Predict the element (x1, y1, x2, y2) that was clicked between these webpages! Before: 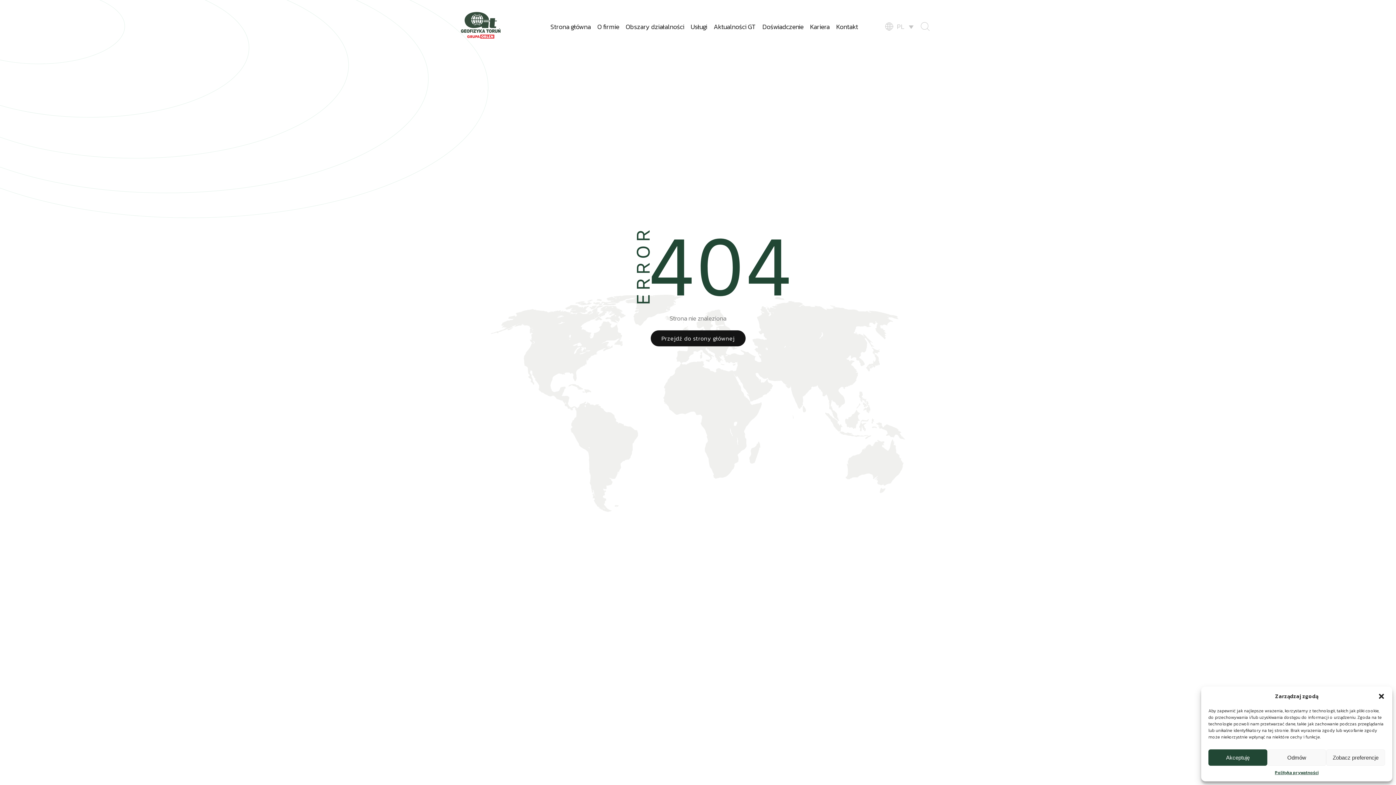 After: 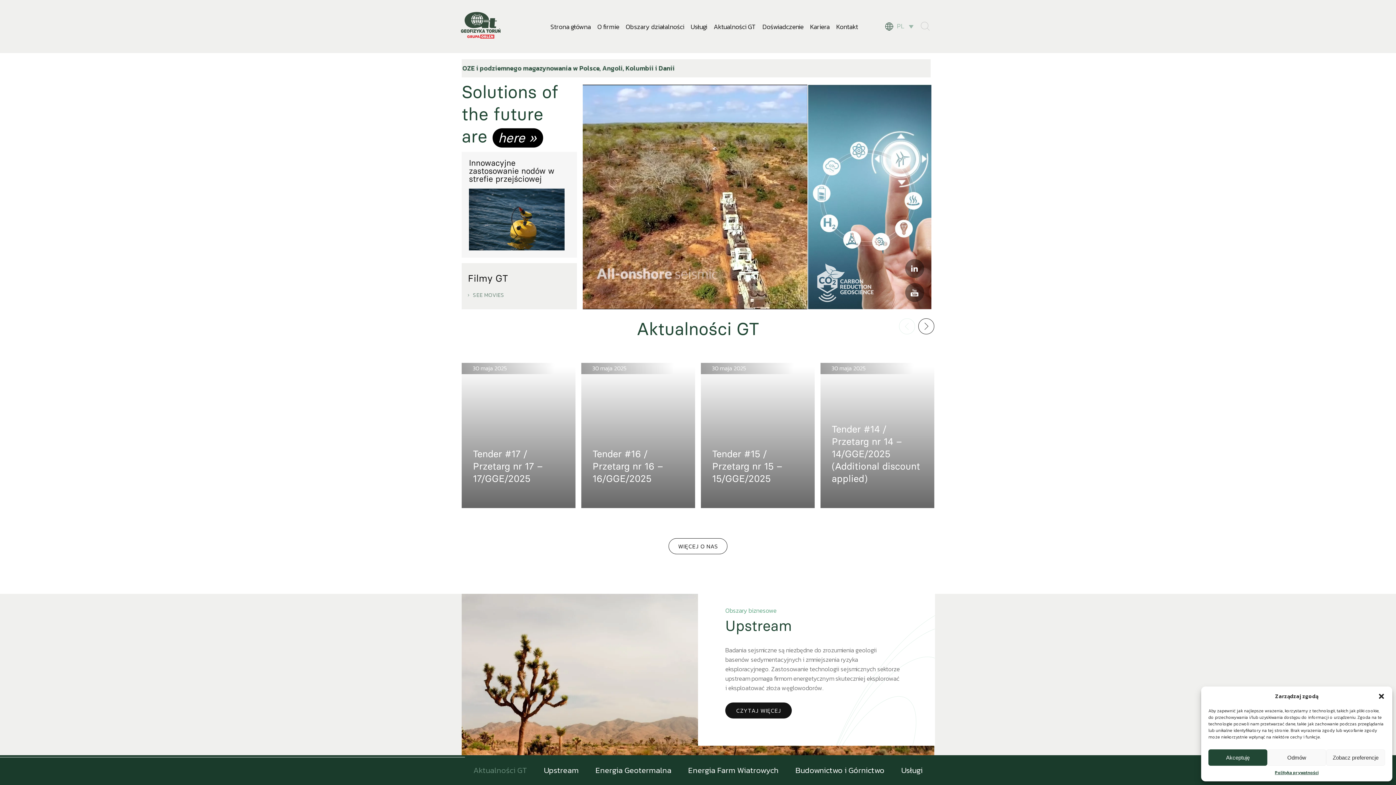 Action: label: Strona główna bbox: (547, 0, 594, 53)